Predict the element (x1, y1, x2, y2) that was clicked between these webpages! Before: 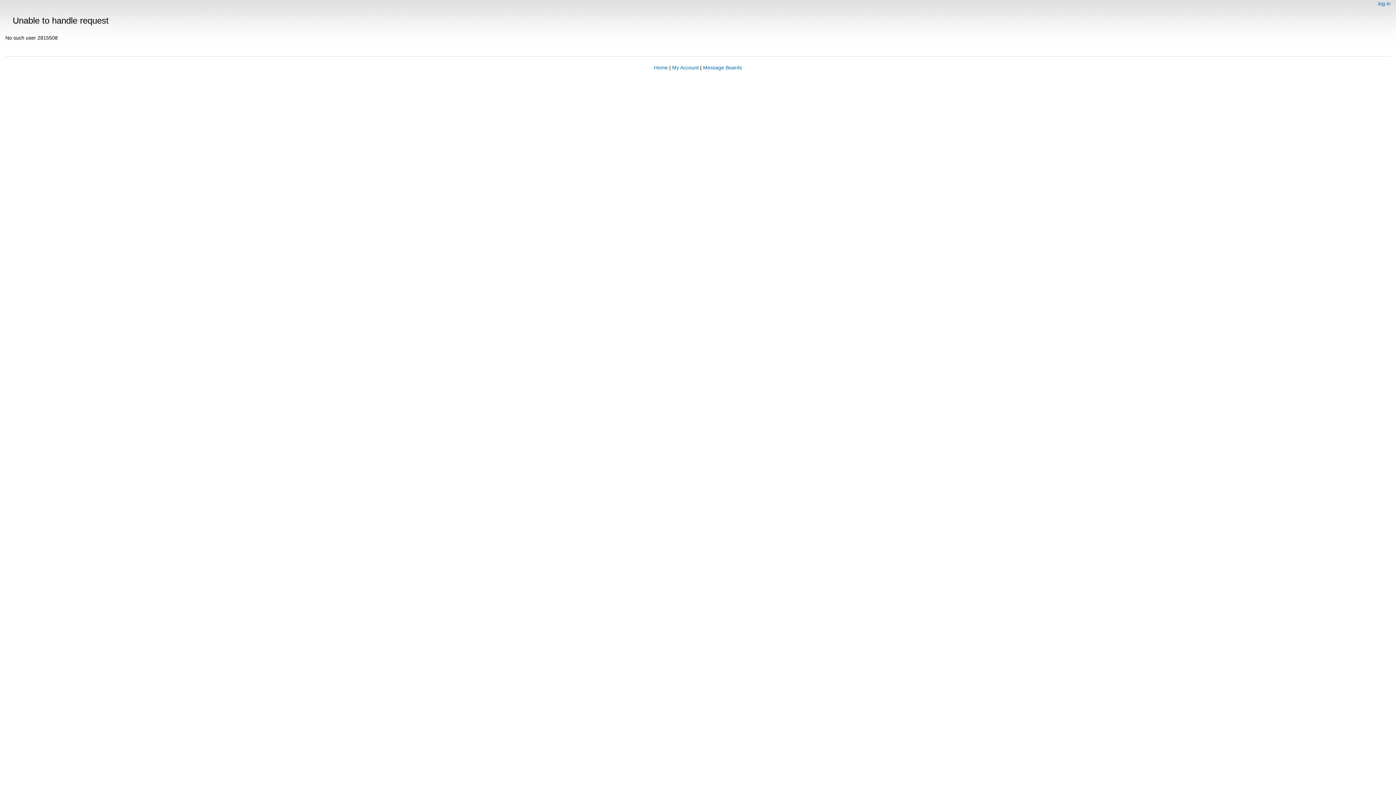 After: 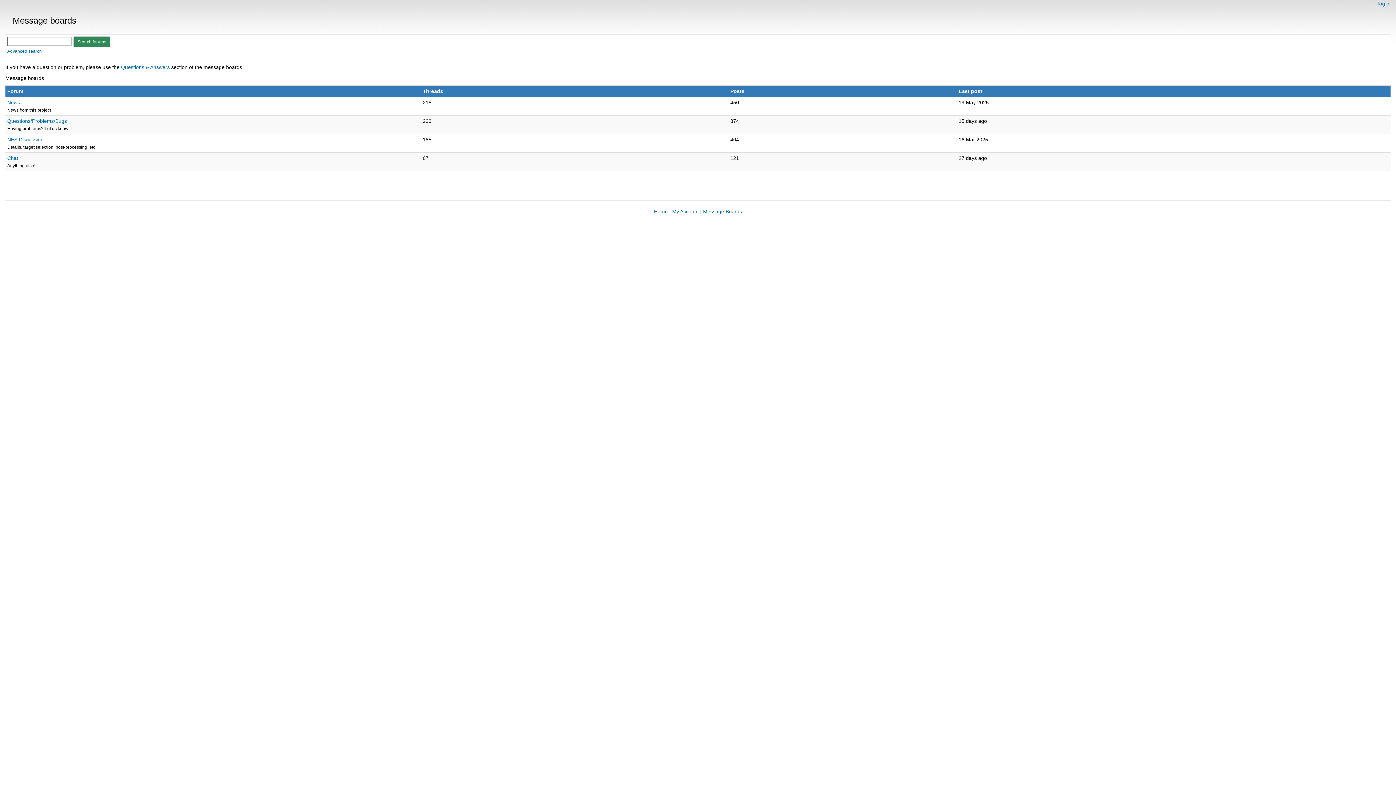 Action: bbox: (703, 64, 742, 70) label: Message Boards